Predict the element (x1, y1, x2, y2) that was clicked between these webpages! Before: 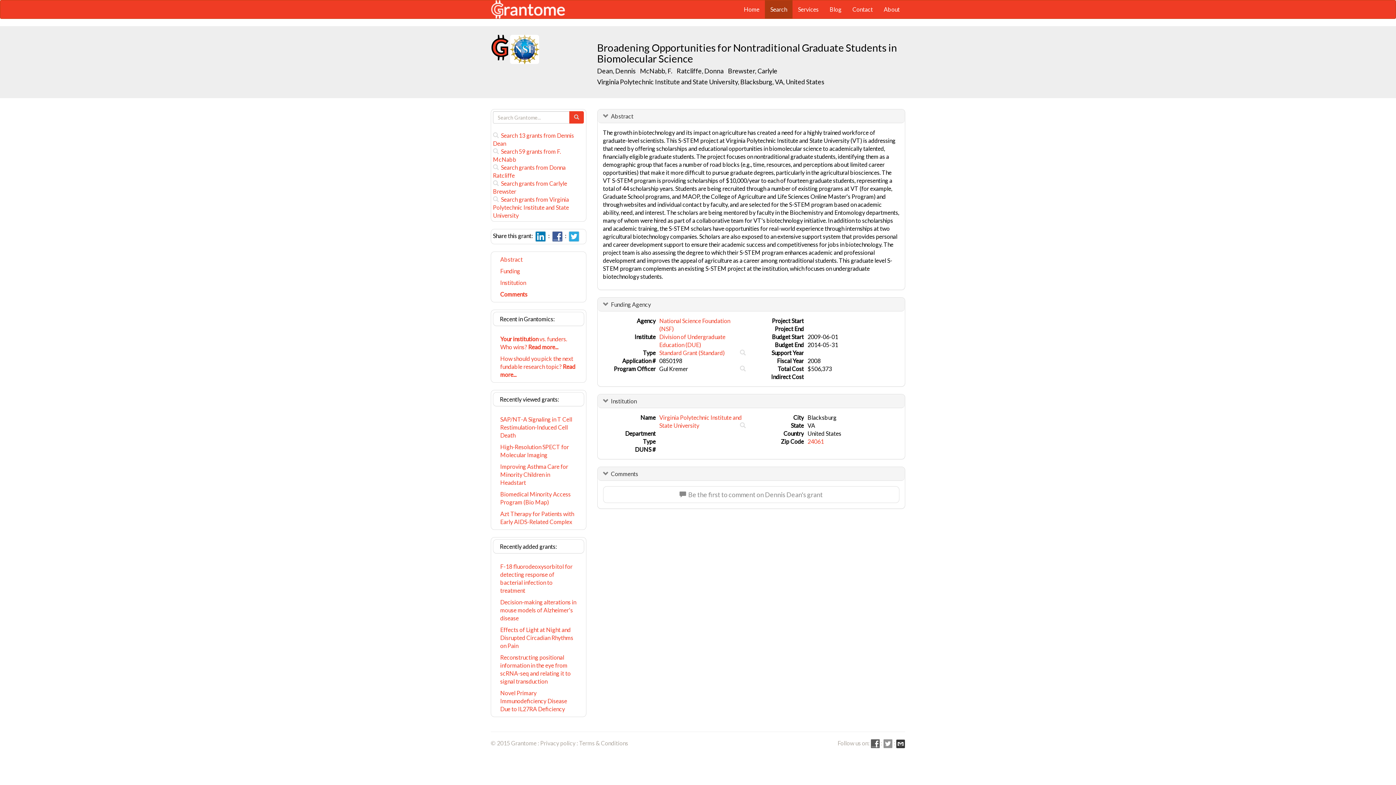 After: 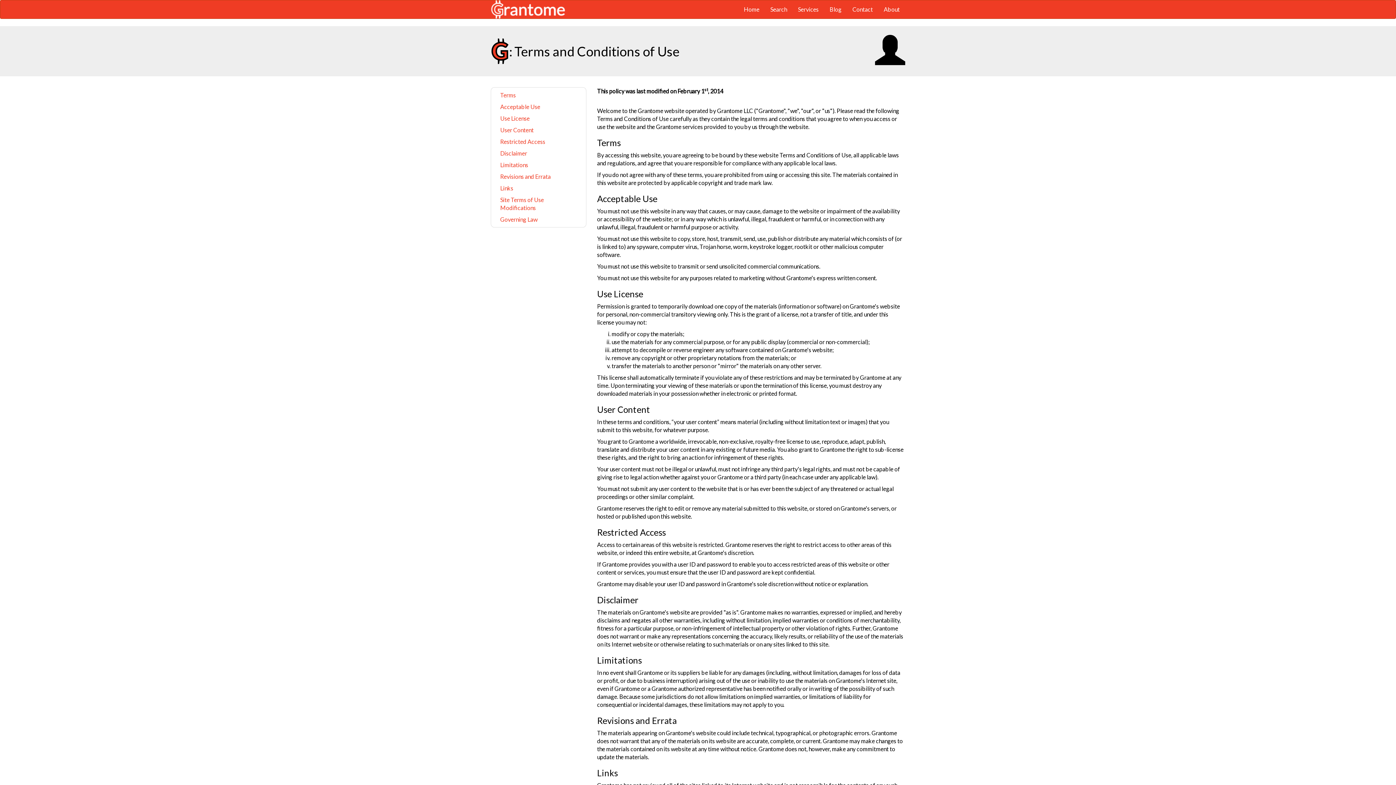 Action: bbox: (579, 740, 628, 746) label: Terms & Conditions